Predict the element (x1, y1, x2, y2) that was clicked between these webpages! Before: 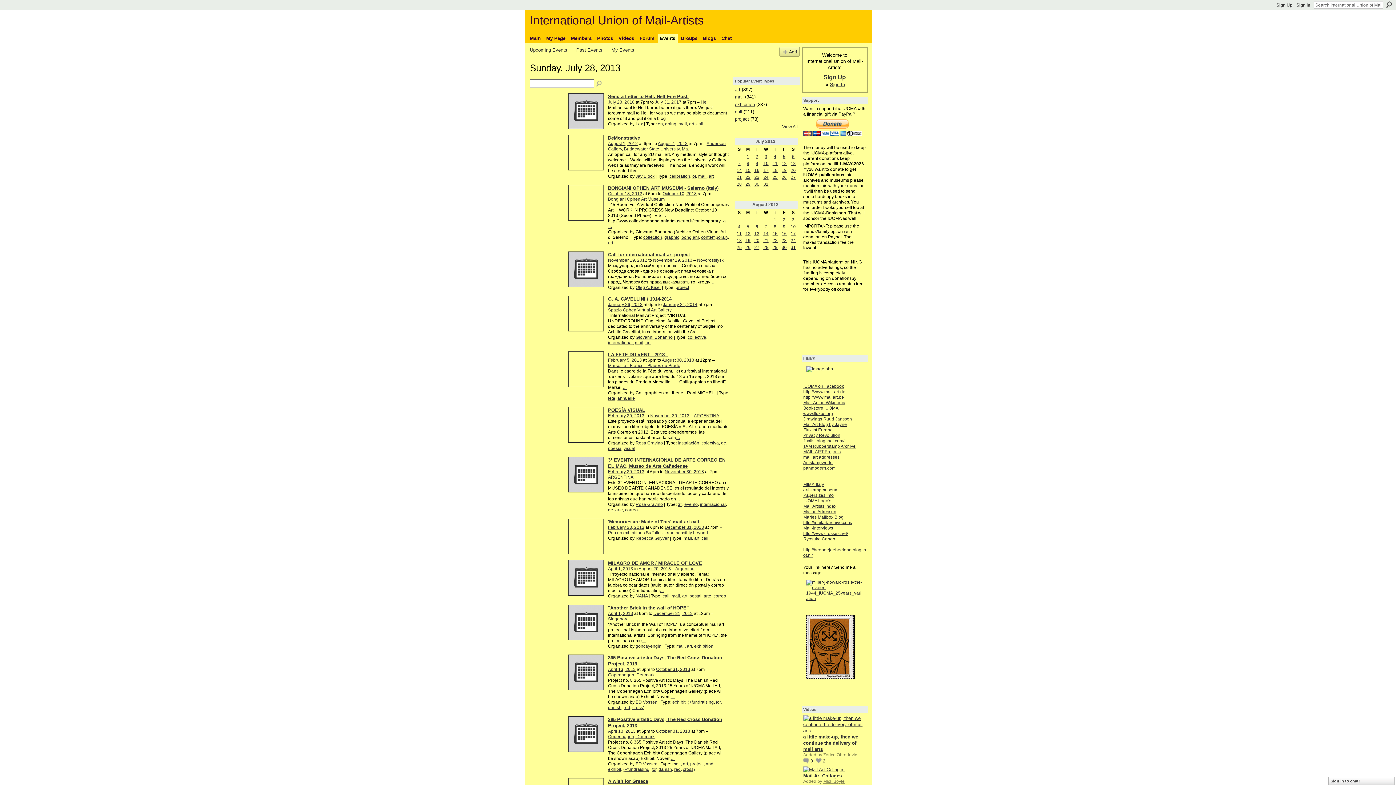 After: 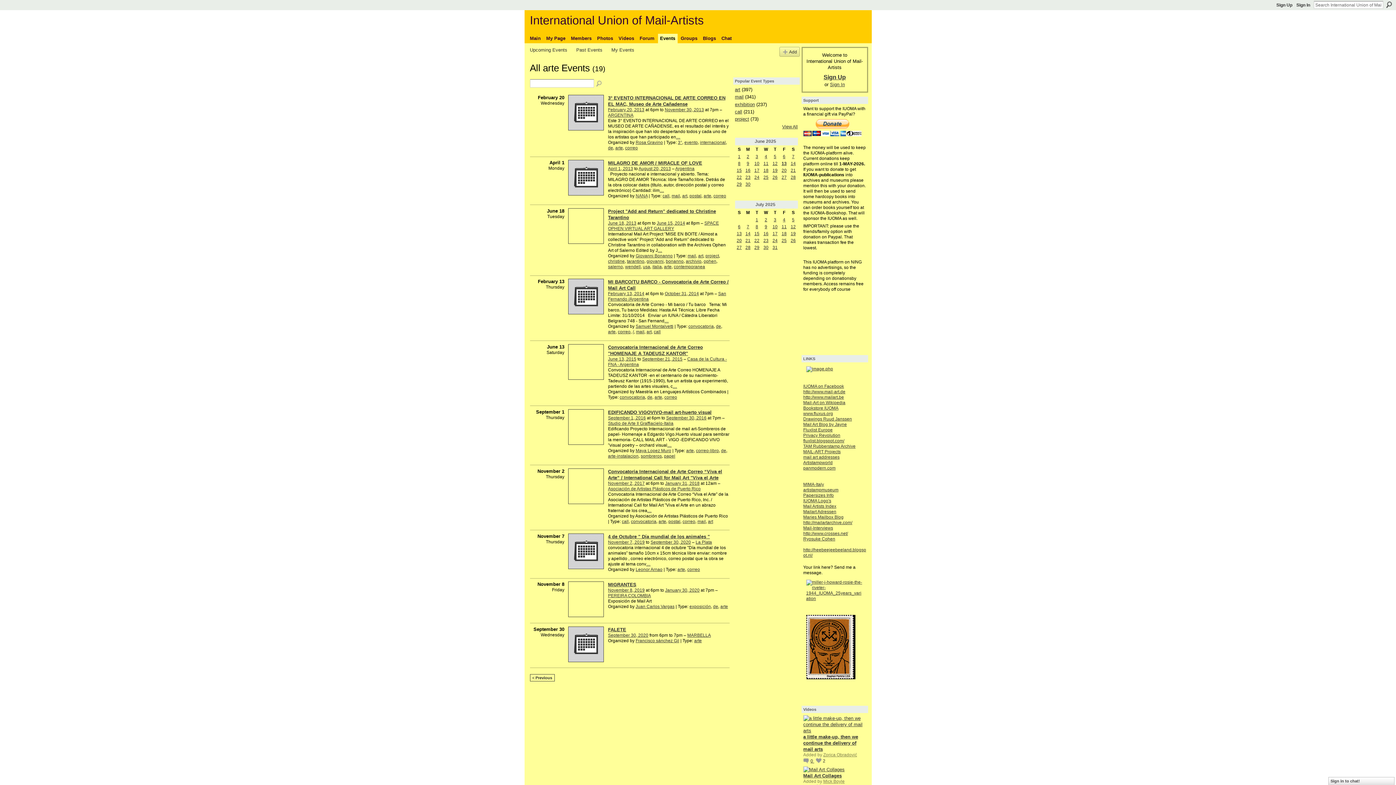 Action: bbox: (703, 593, 711, 598) label: arte